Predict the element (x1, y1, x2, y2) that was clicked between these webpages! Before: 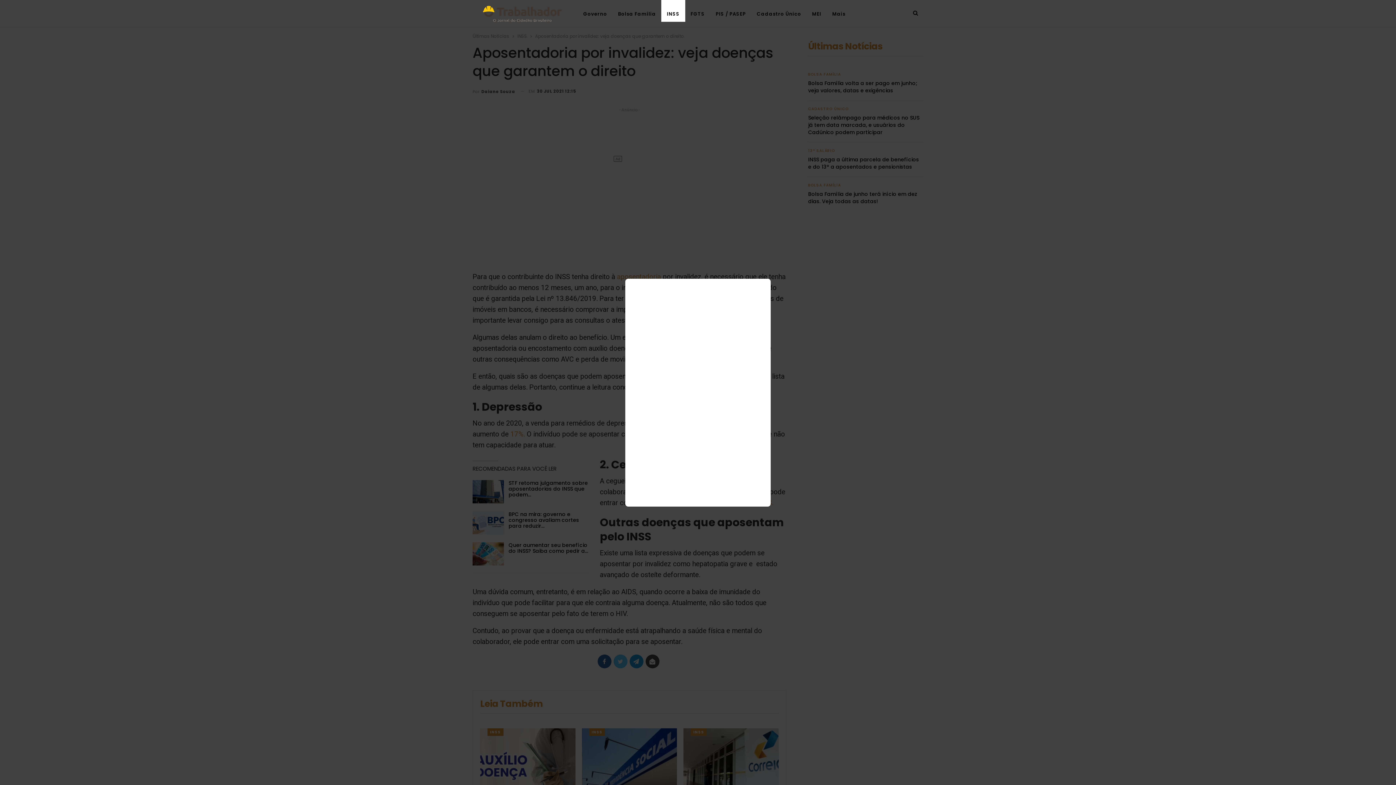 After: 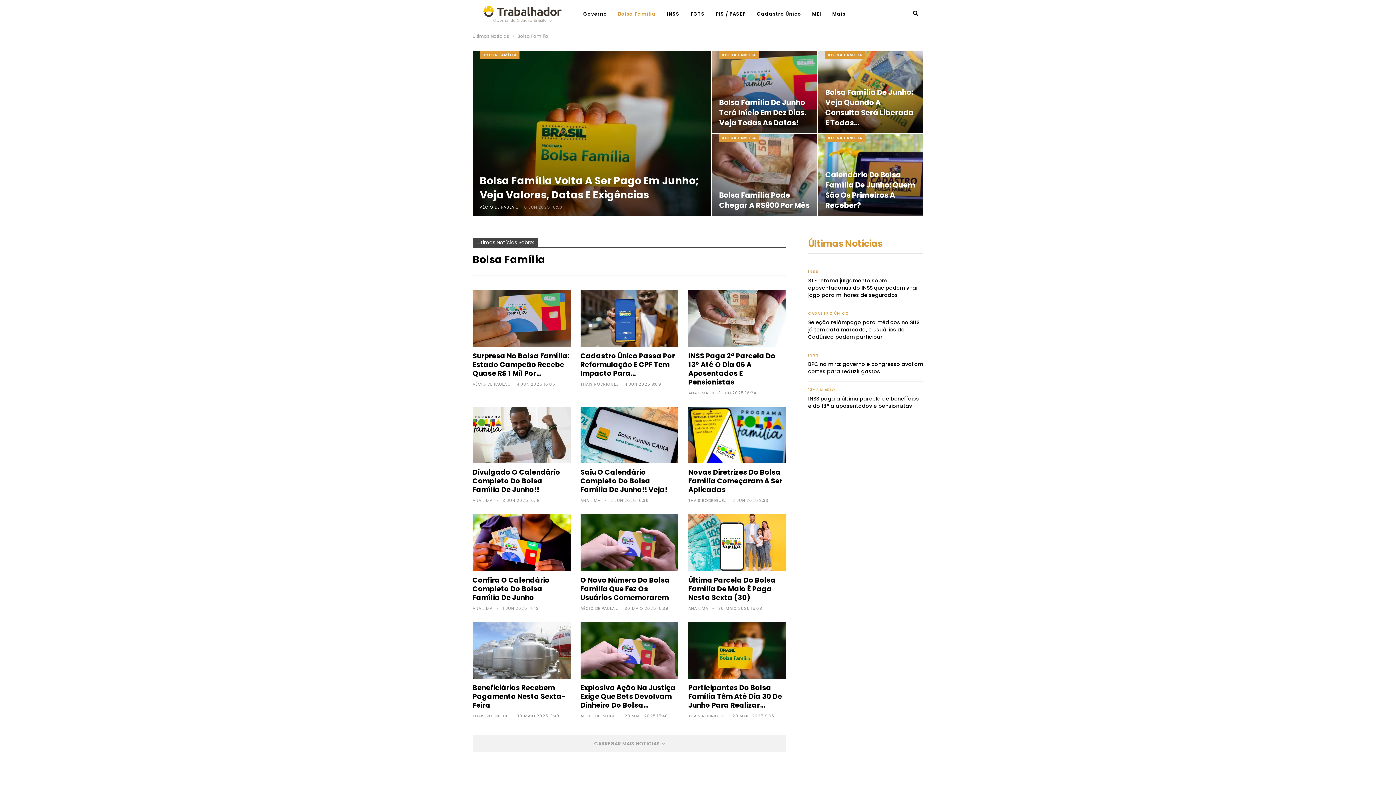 Action: bbox: (612, 0, 661, 28) label: Bolsa Família